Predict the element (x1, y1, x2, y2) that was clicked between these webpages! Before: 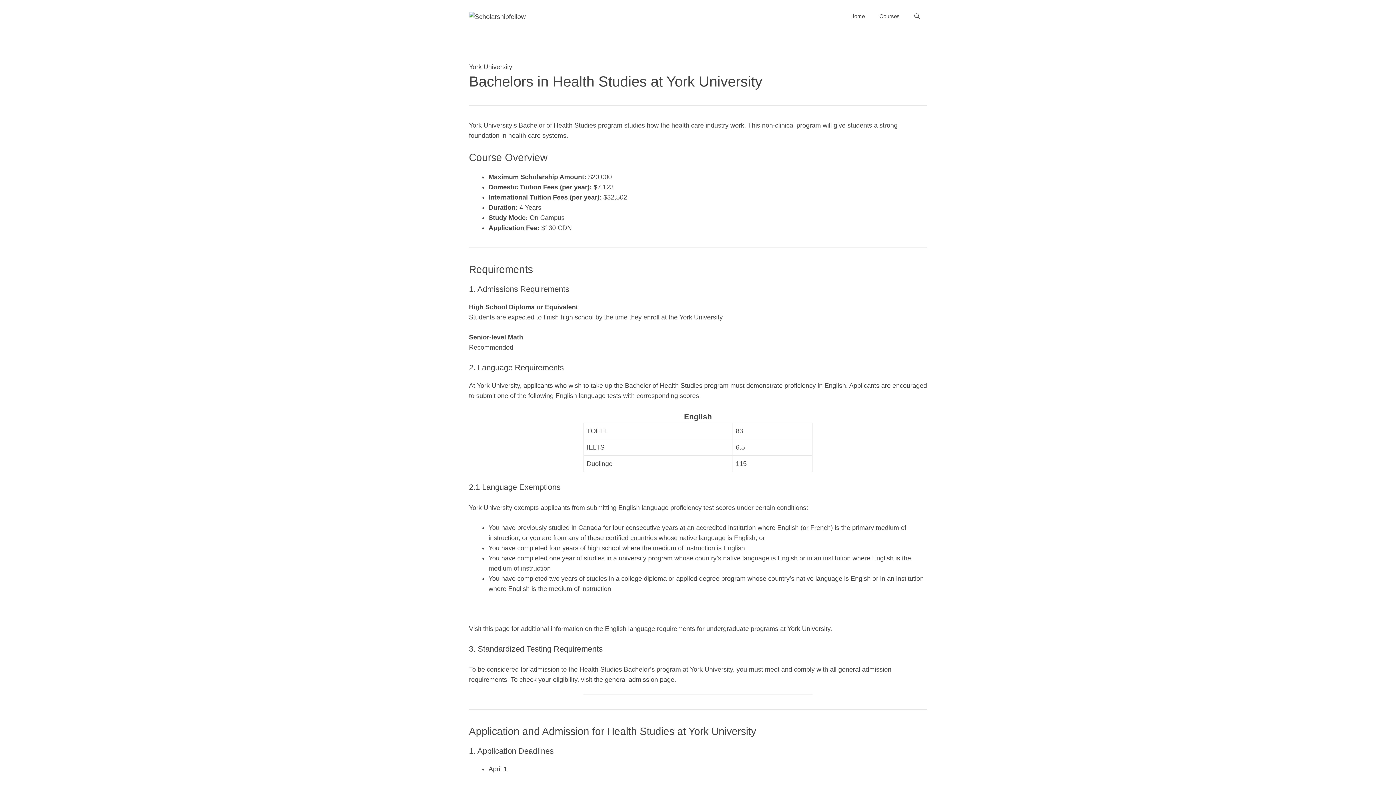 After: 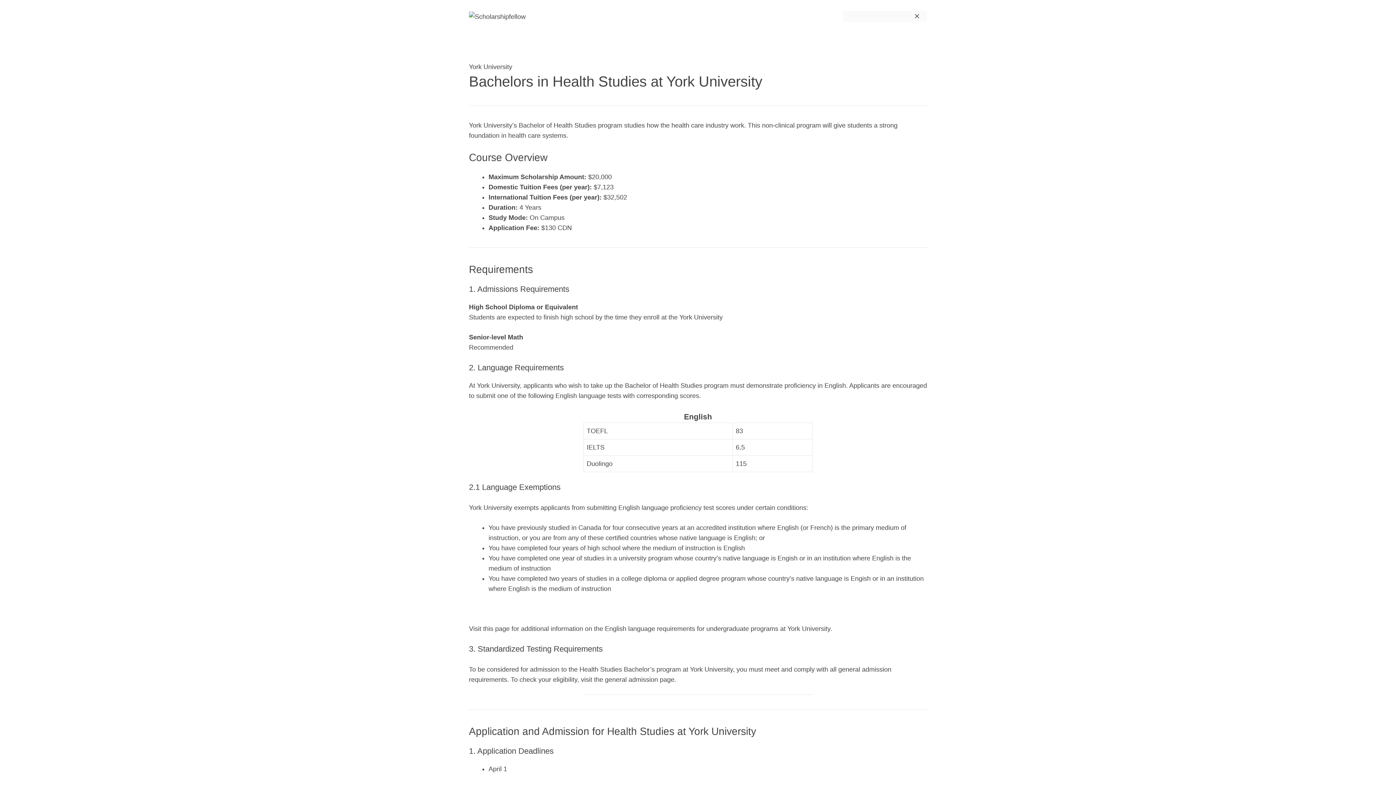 Action: bbox: (907, 10, 927, 21) label: Open Search Bar